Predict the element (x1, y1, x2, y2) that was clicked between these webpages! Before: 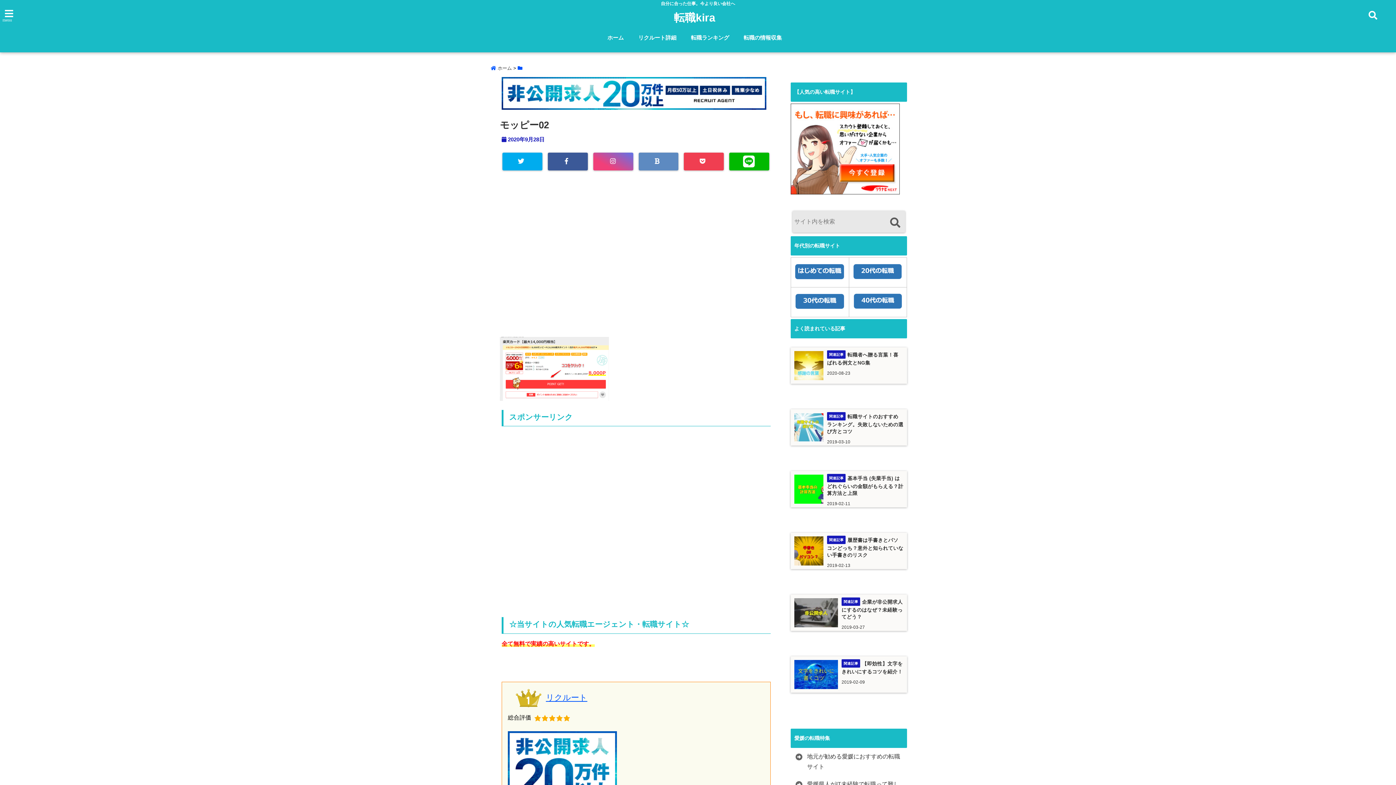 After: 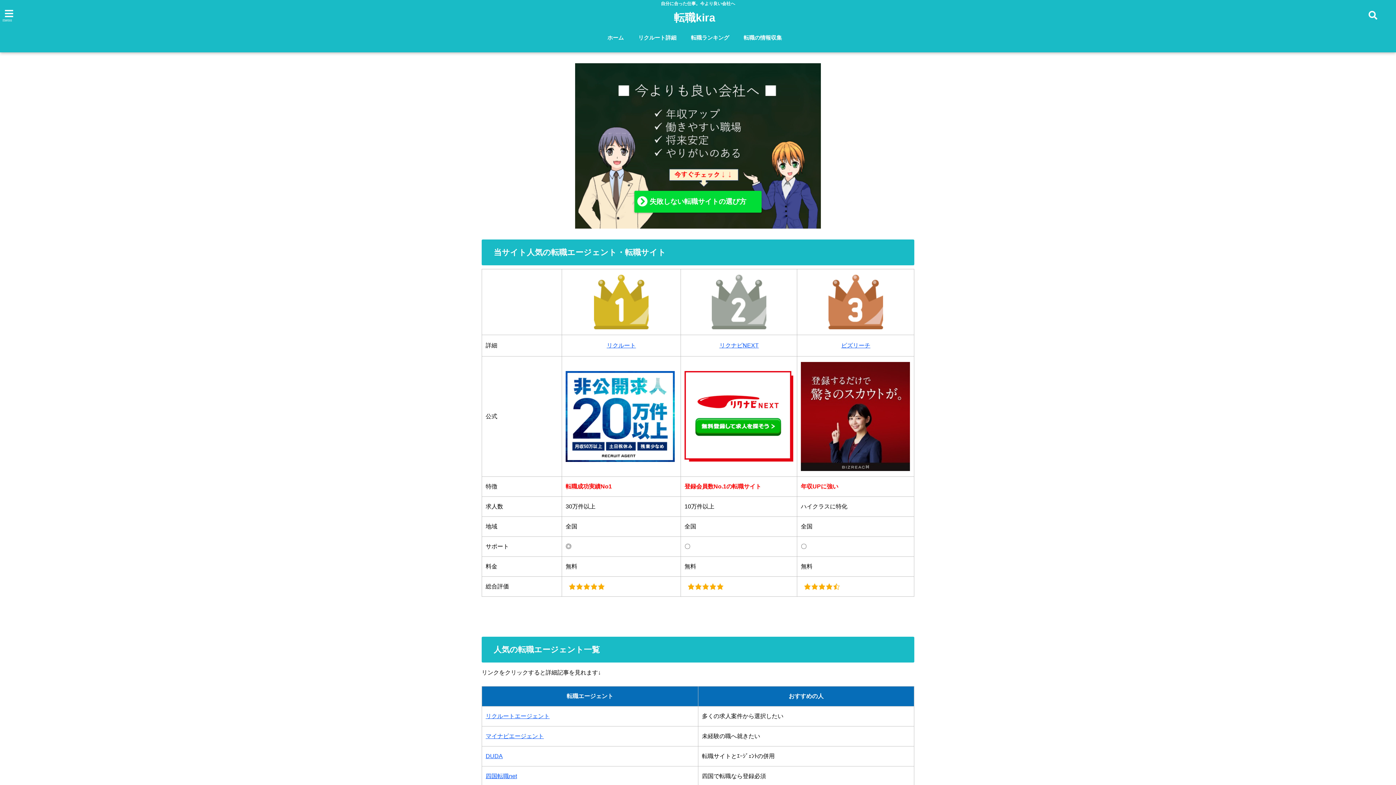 Action: label: 転職kira bbox: (585, 10, 803, 25)